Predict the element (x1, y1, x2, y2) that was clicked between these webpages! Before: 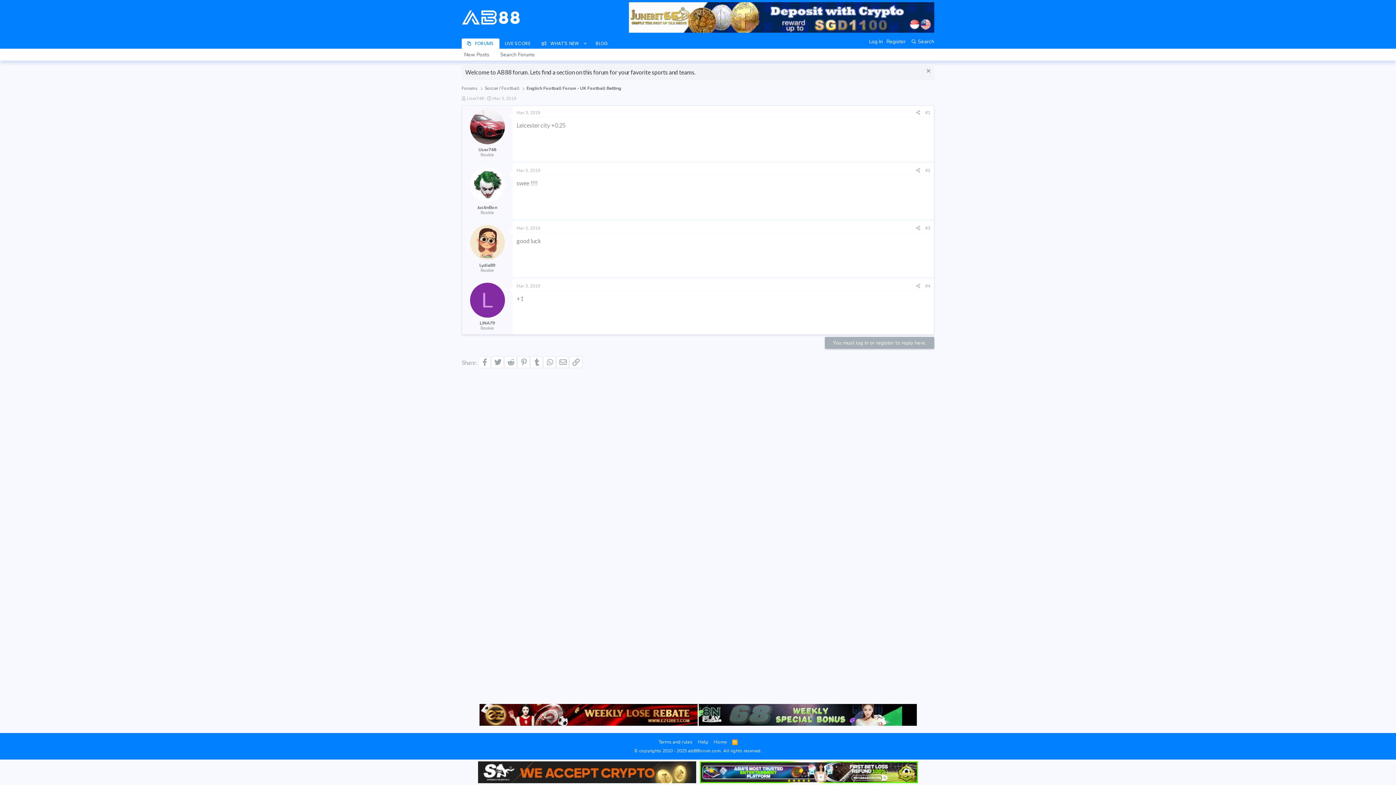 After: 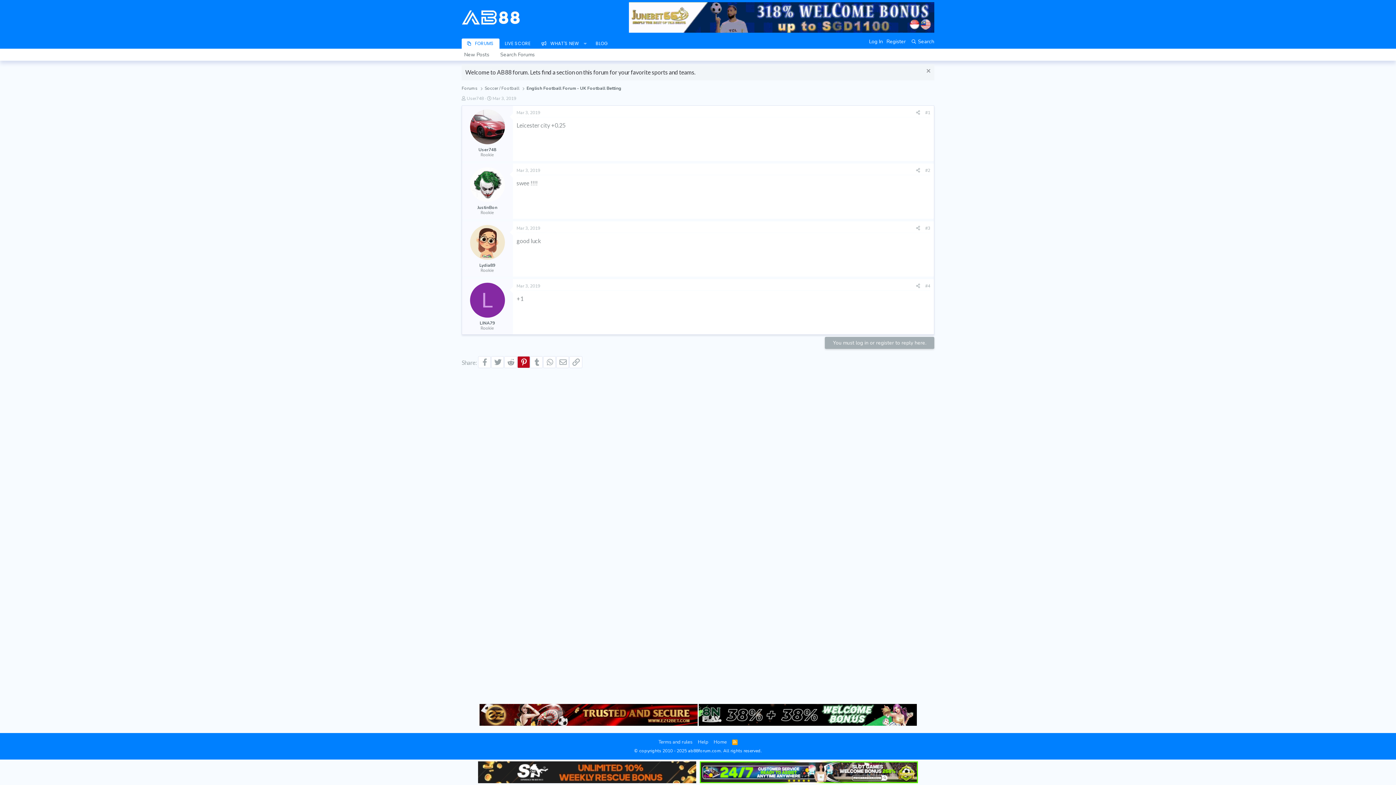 Action: bbox: (517, 356, 530, 368) label: Pinterest